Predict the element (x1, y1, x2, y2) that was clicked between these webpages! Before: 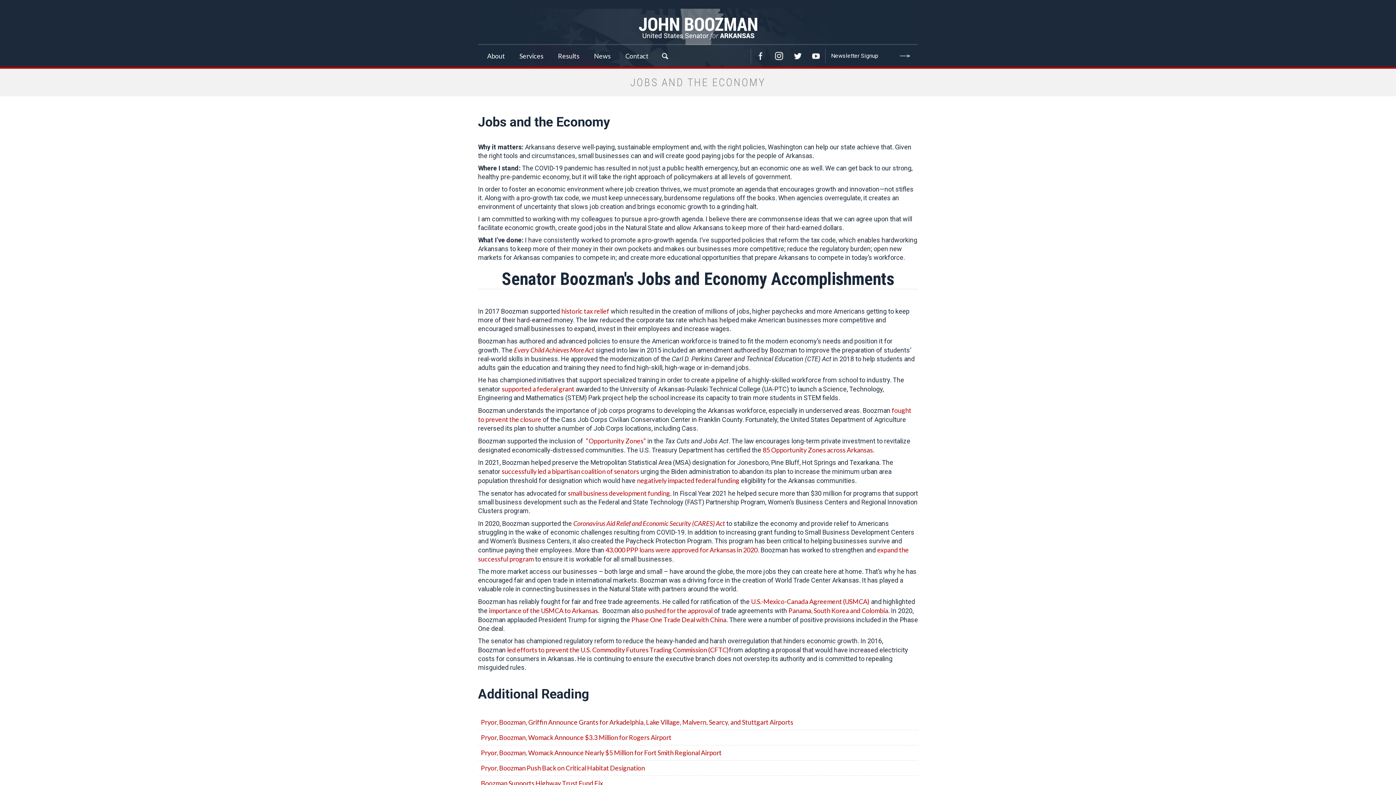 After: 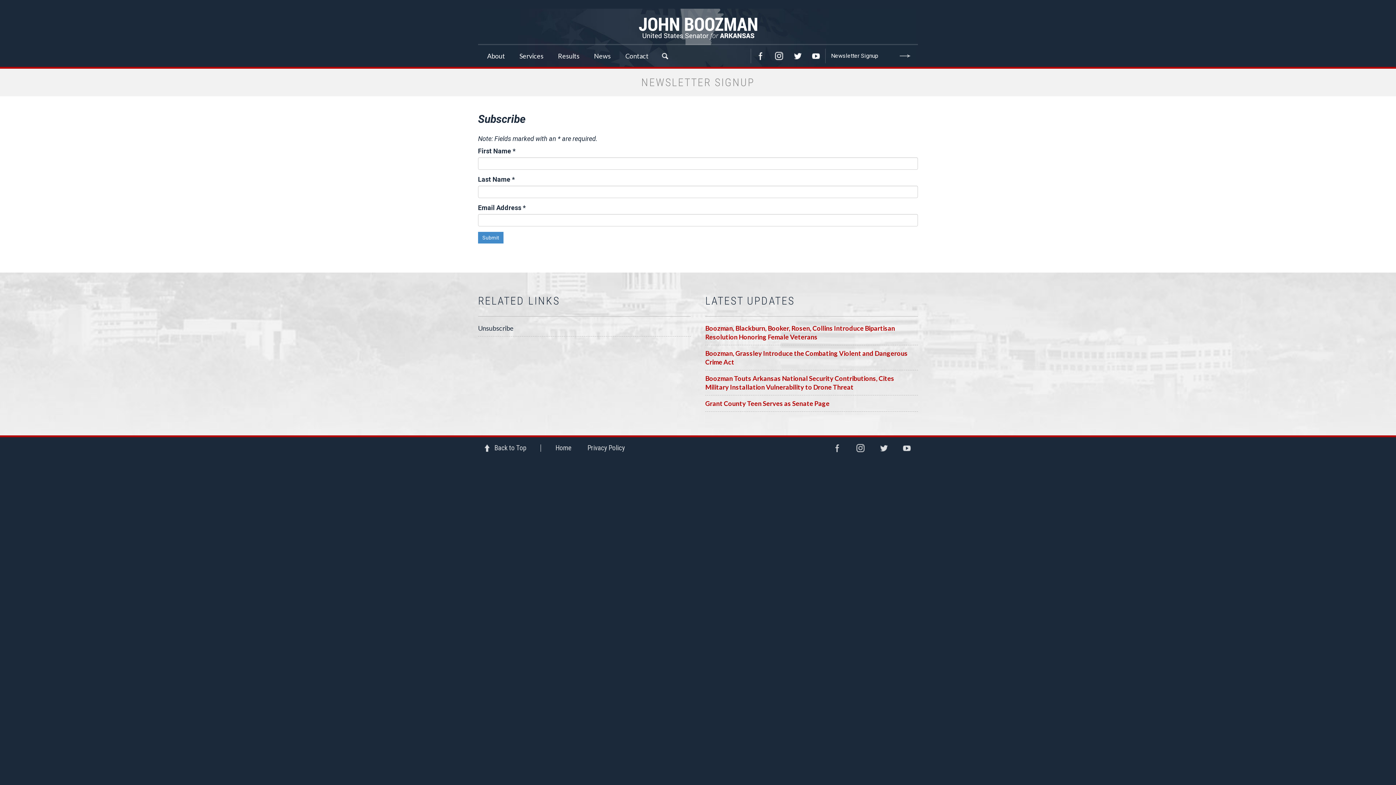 Action: bbox: (894, 48, 916, 63) label: Submit